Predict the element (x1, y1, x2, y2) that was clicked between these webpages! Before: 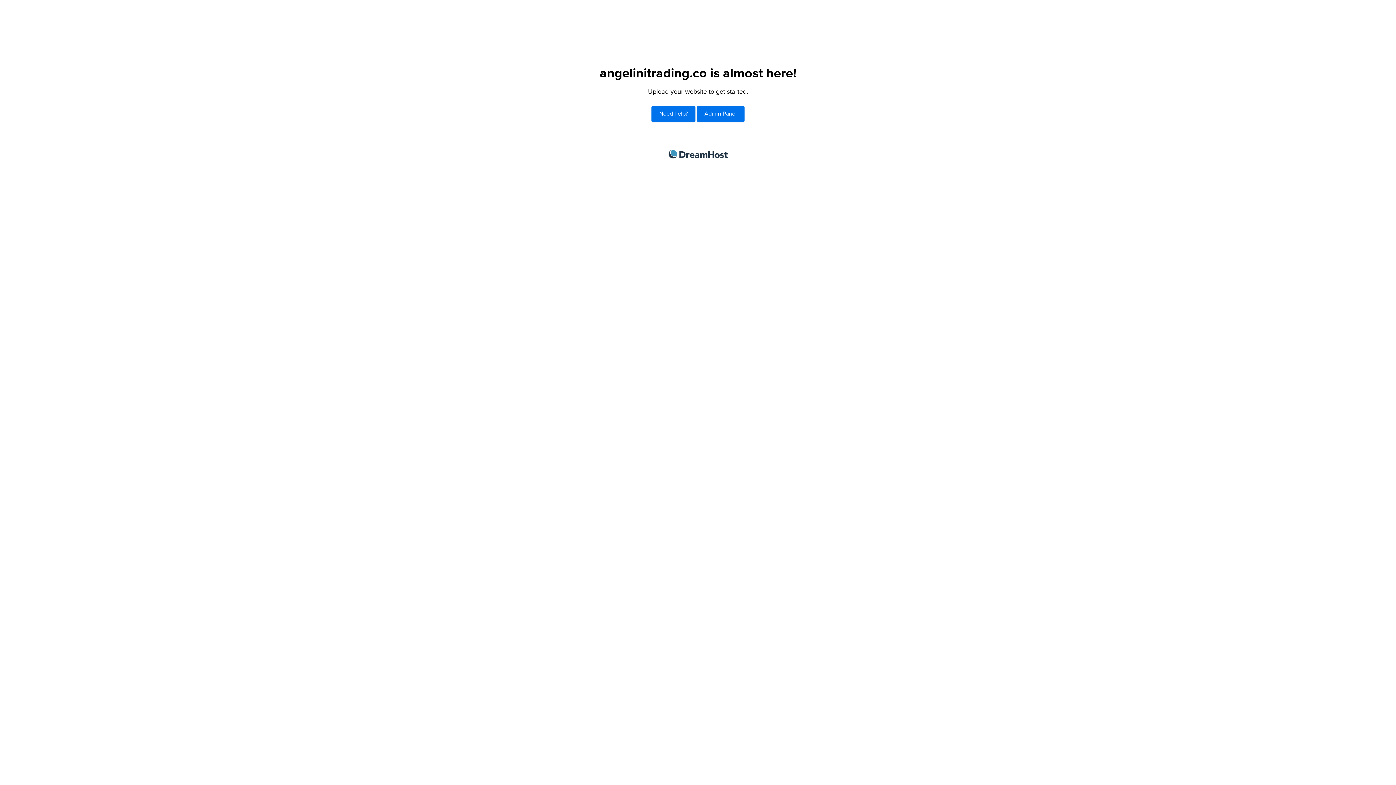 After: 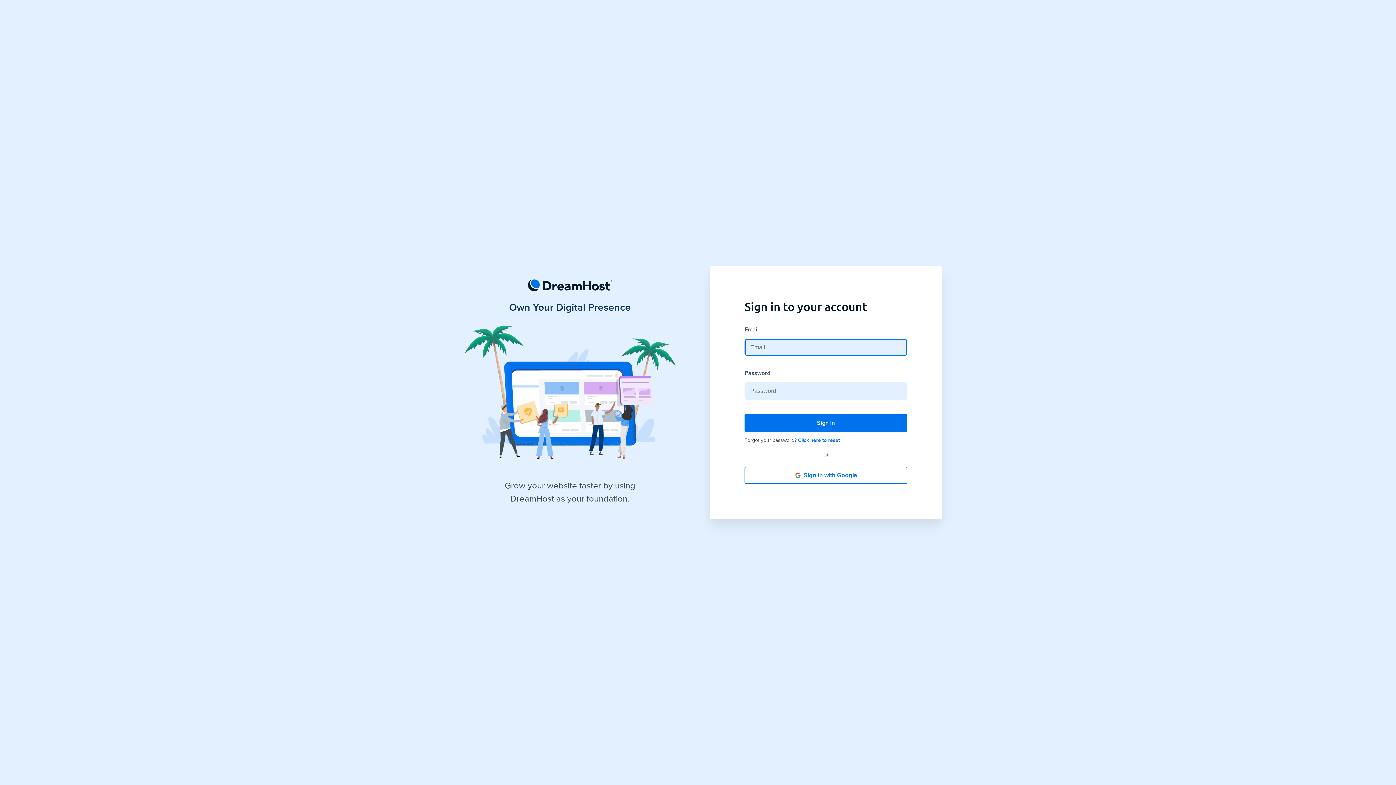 Action: label: Admin Panel bbox: (697, 106, 744, 121)